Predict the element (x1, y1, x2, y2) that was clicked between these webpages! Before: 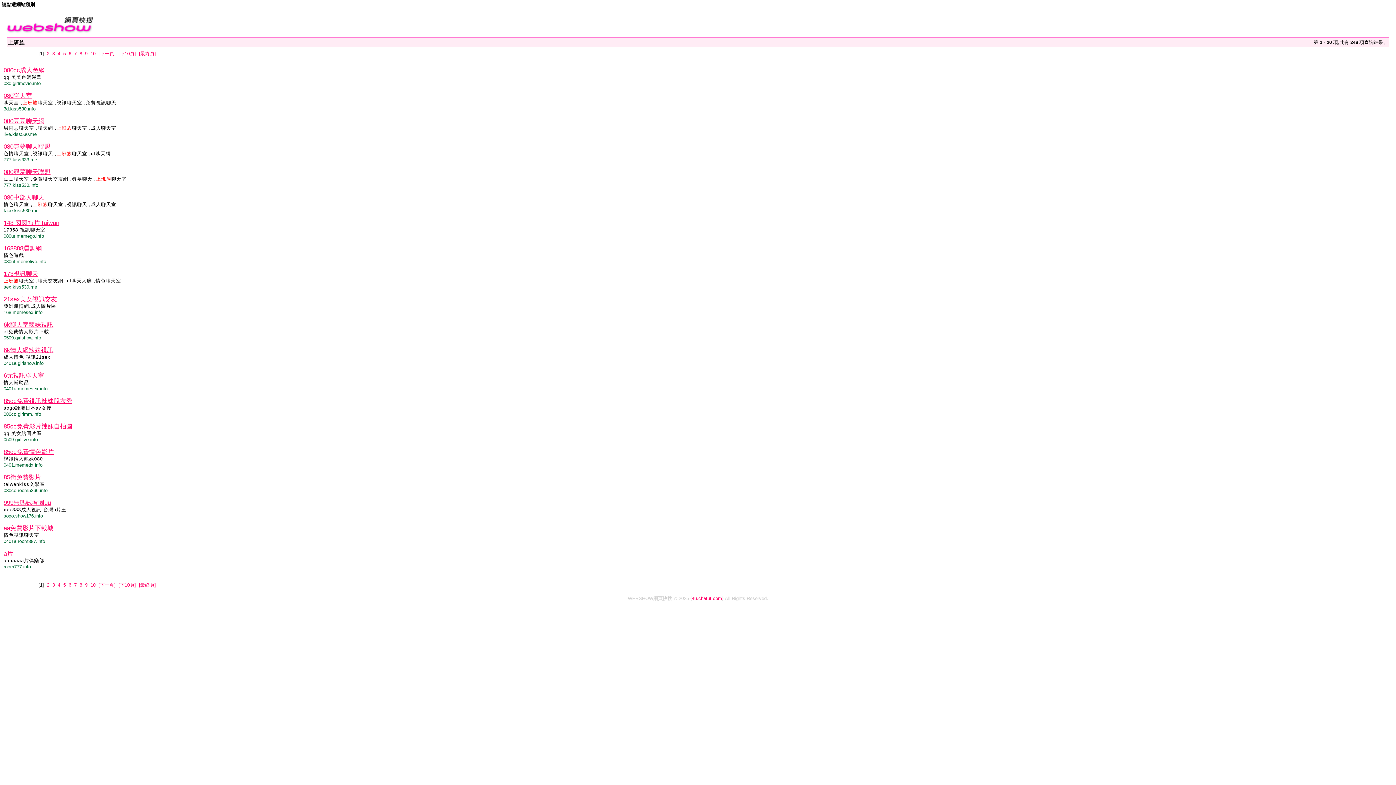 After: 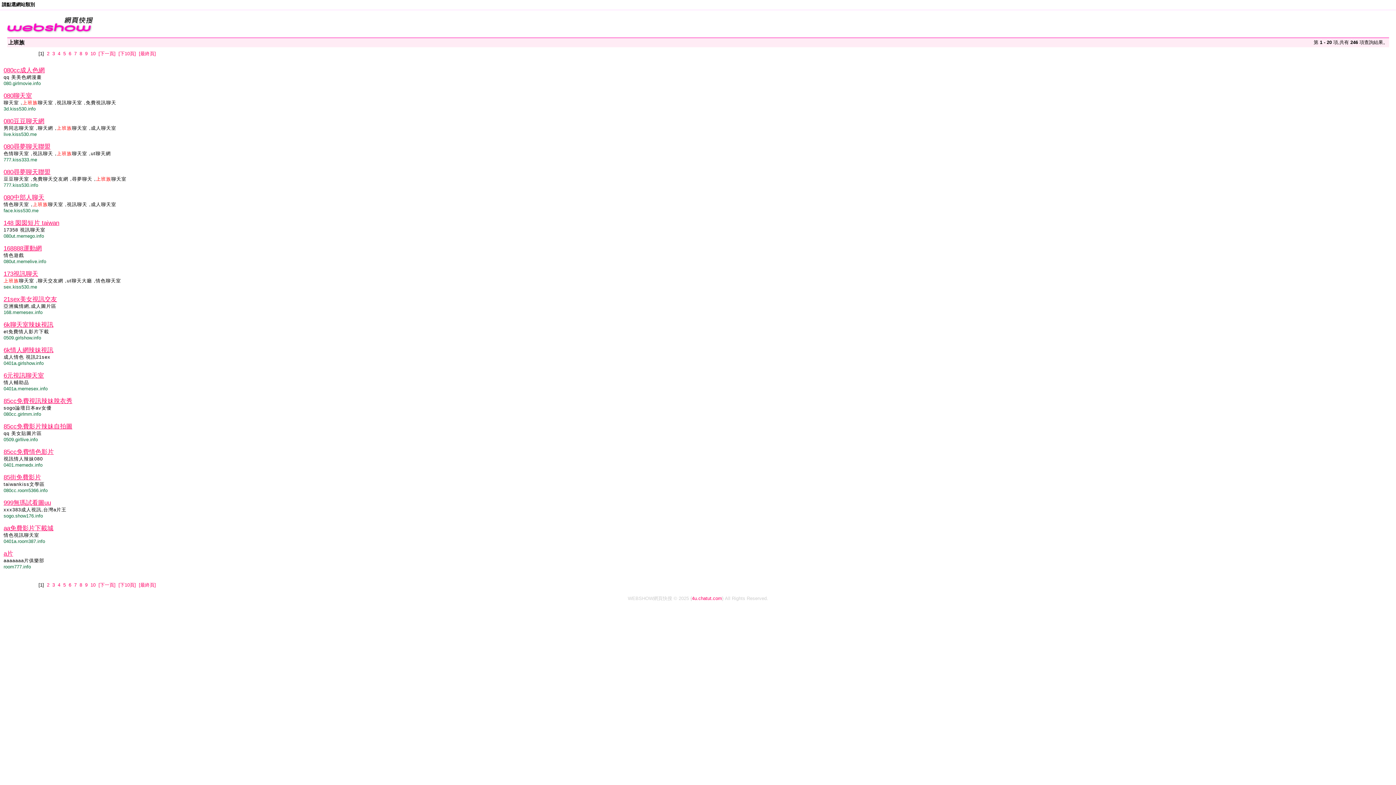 Action: bbox: (3, 270, 38, 277) label: 173視訊聊天